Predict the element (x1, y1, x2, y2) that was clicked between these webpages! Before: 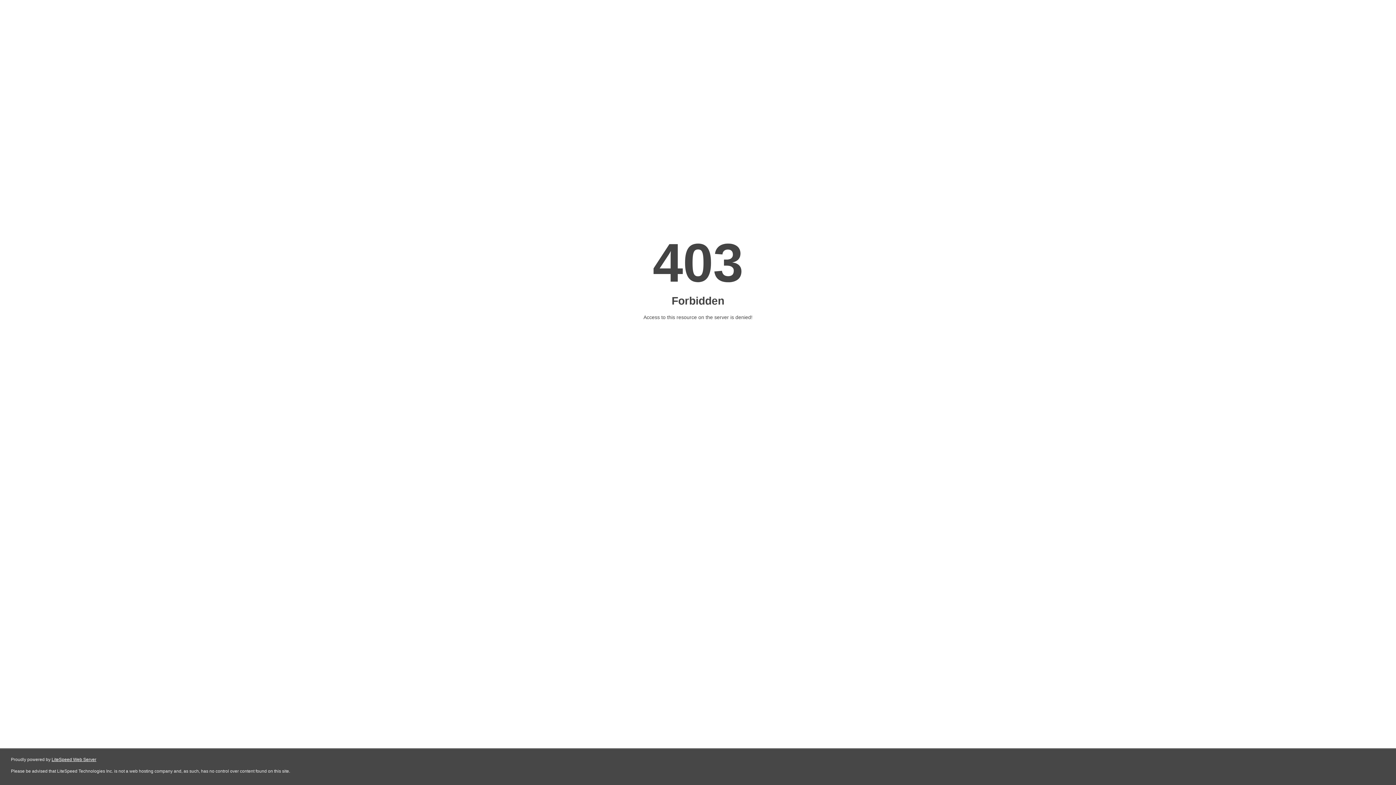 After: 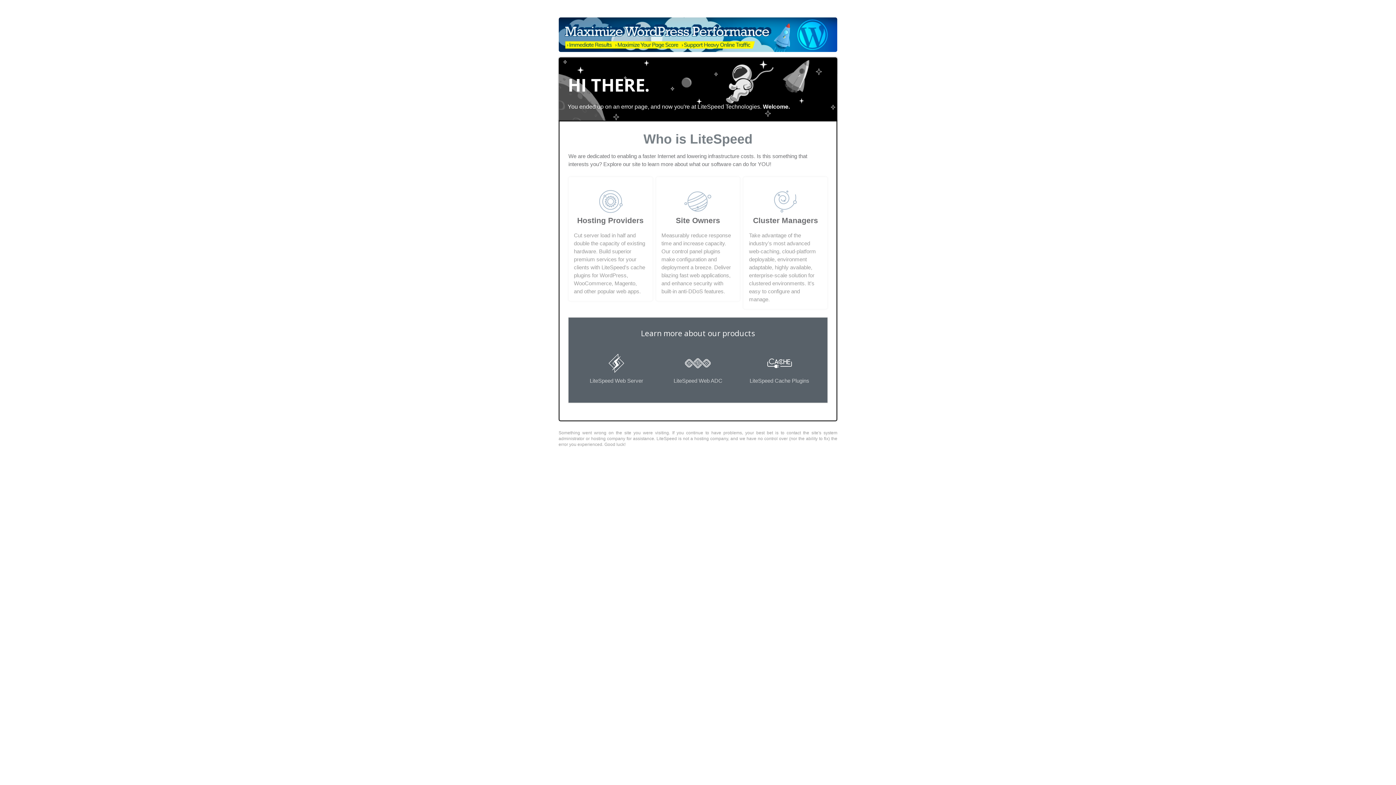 Action: label: LiteSpeed Web Server bbox: (51, 757, 96, 762)